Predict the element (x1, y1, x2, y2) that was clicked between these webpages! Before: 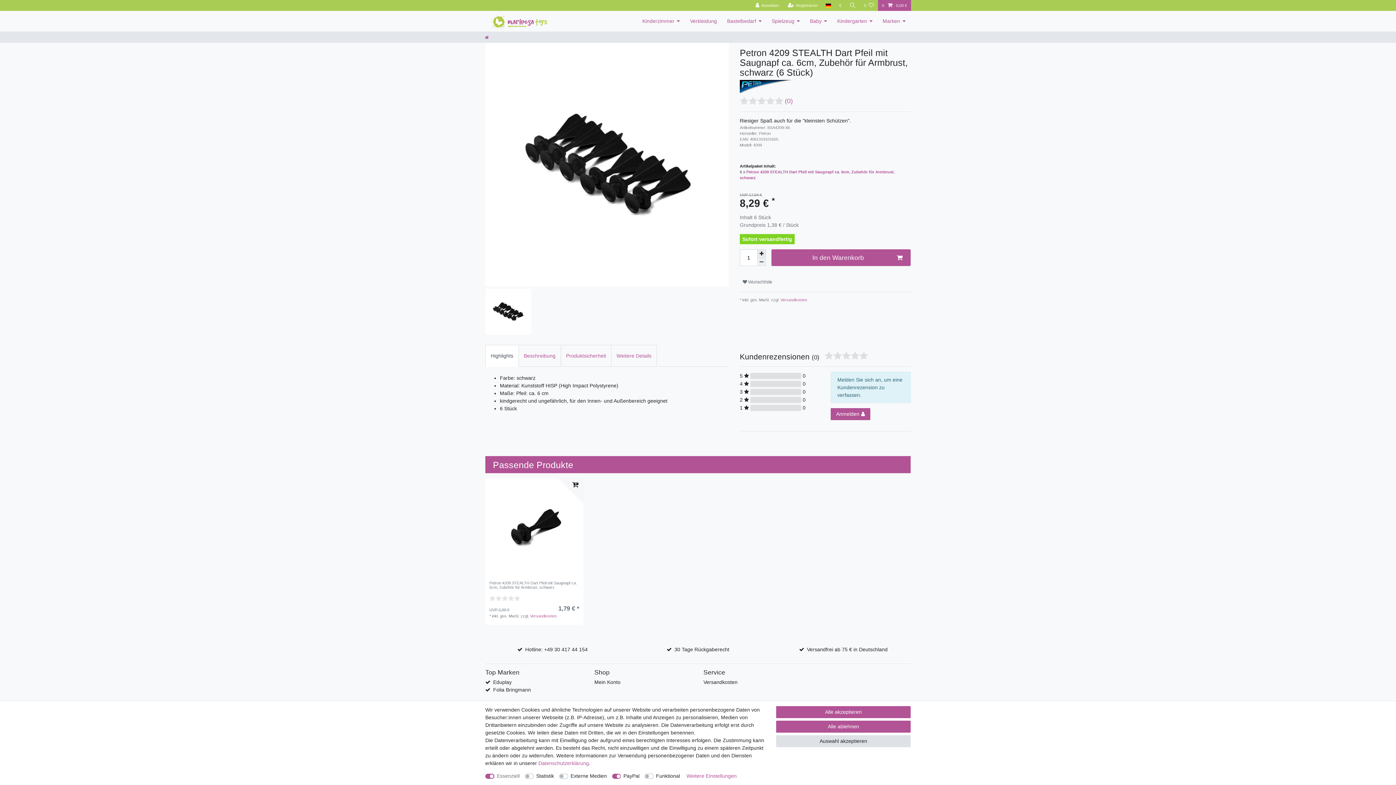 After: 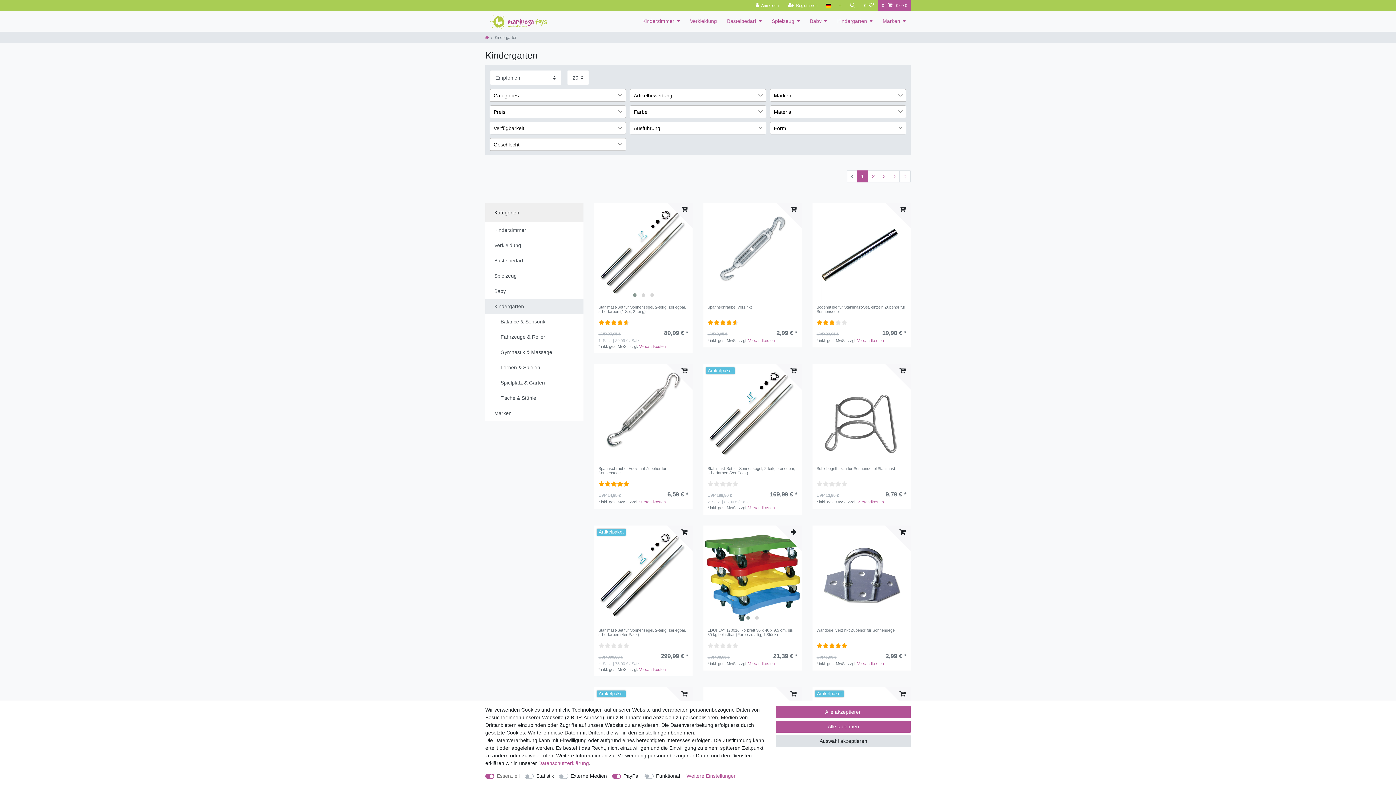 Action: label: Kindergarten bbox: (832, 10, 877, 31)